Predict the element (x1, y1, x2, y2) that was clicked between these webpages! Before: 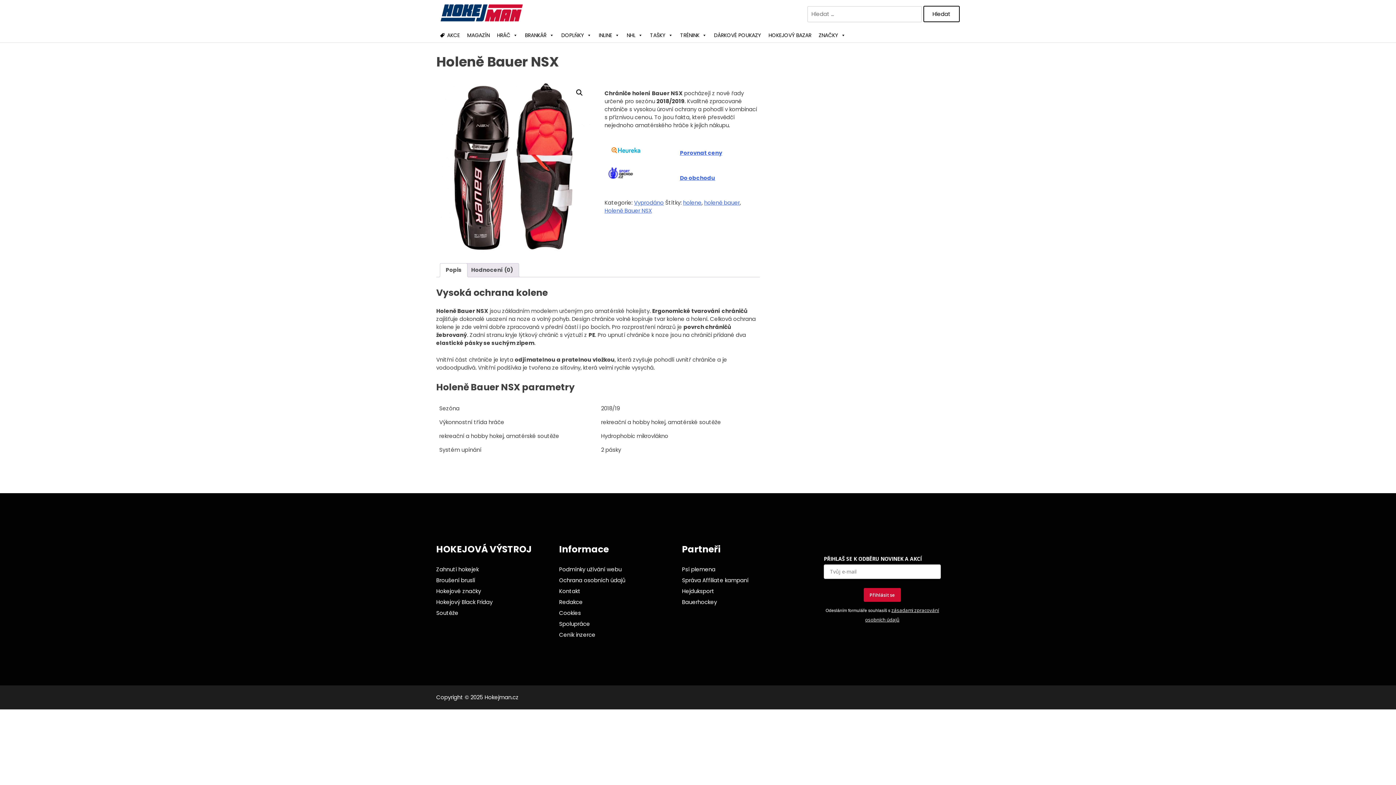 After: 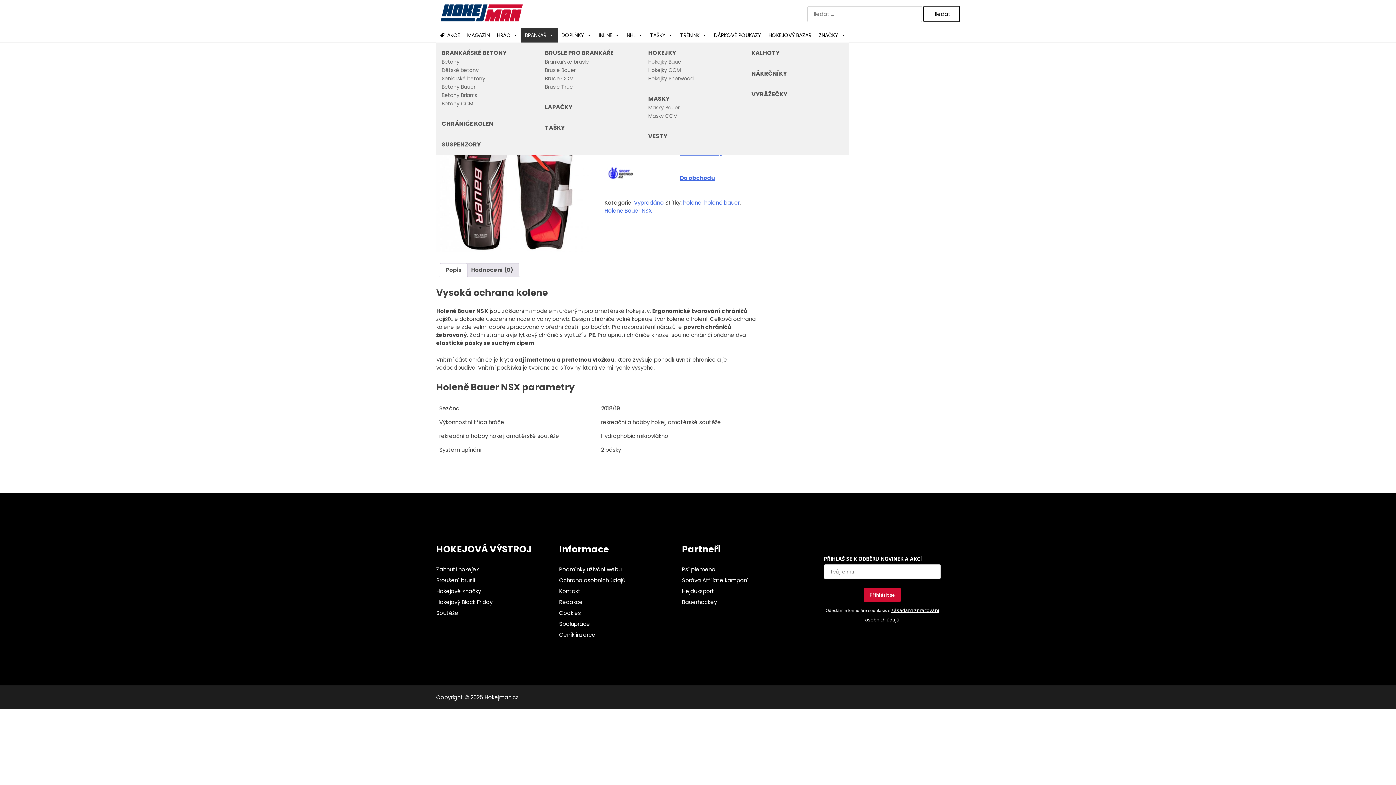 Action: bbox: (521, 27, 557, 42) label: BRANKÁŘ